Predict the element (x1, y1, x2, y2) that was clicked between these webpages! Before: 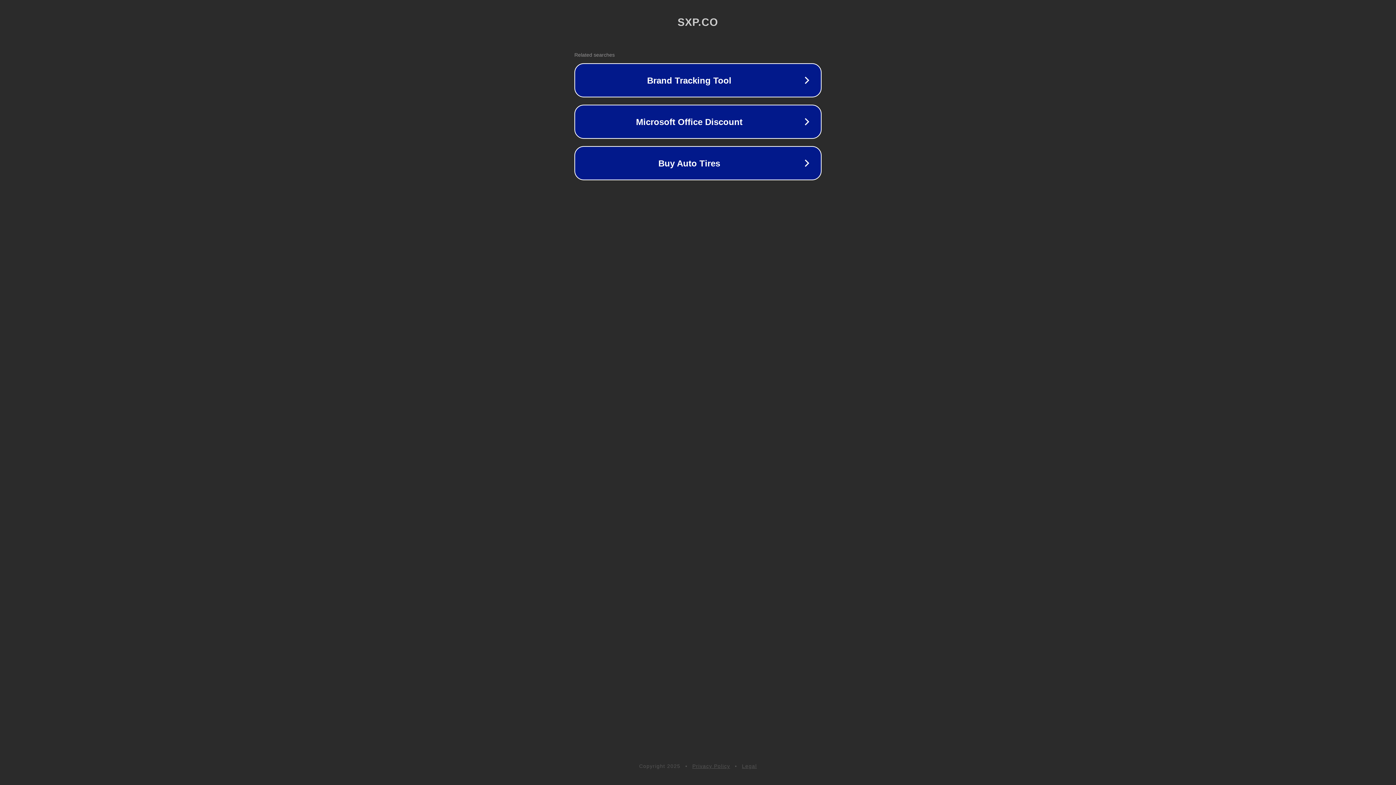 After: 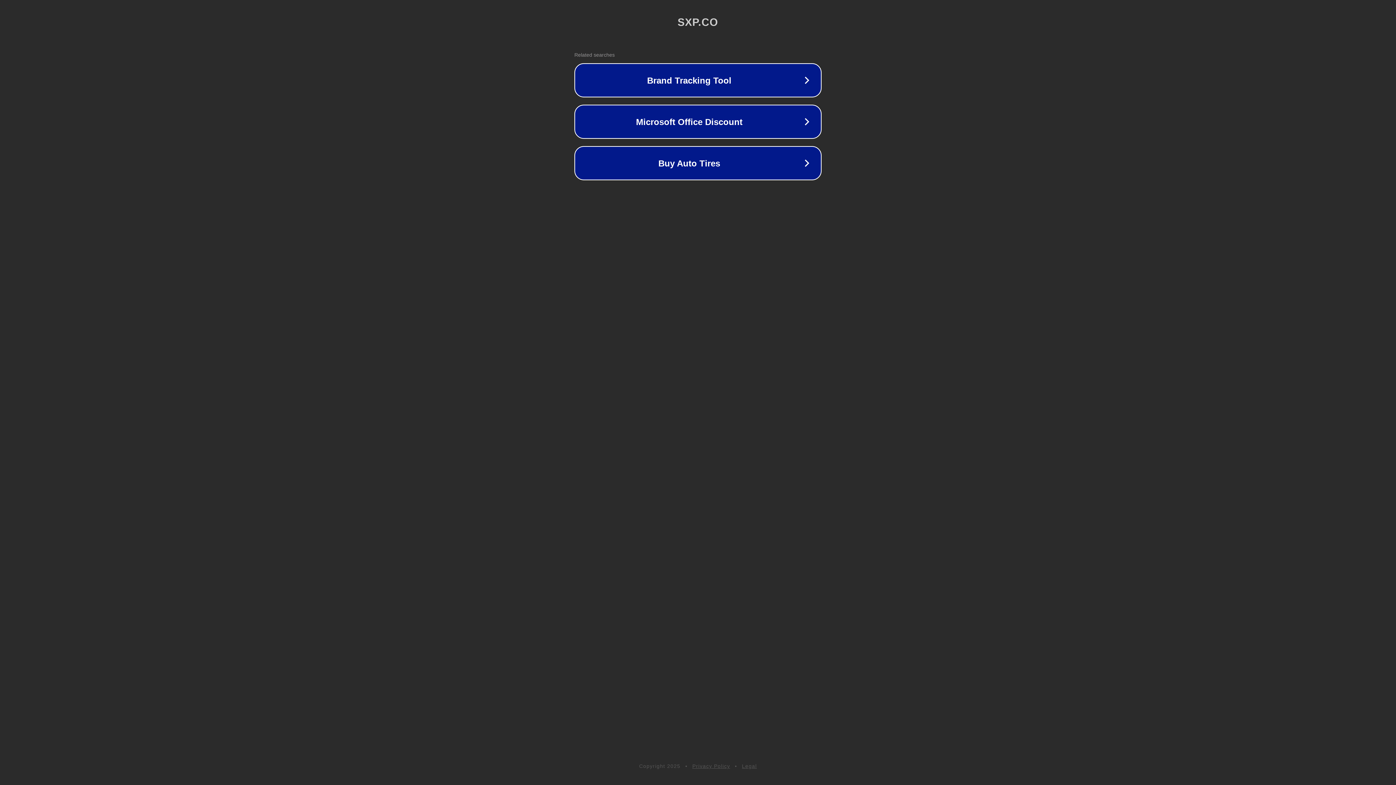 Action: bbox: (692, 763, 730, 769) label: Privacy Policy